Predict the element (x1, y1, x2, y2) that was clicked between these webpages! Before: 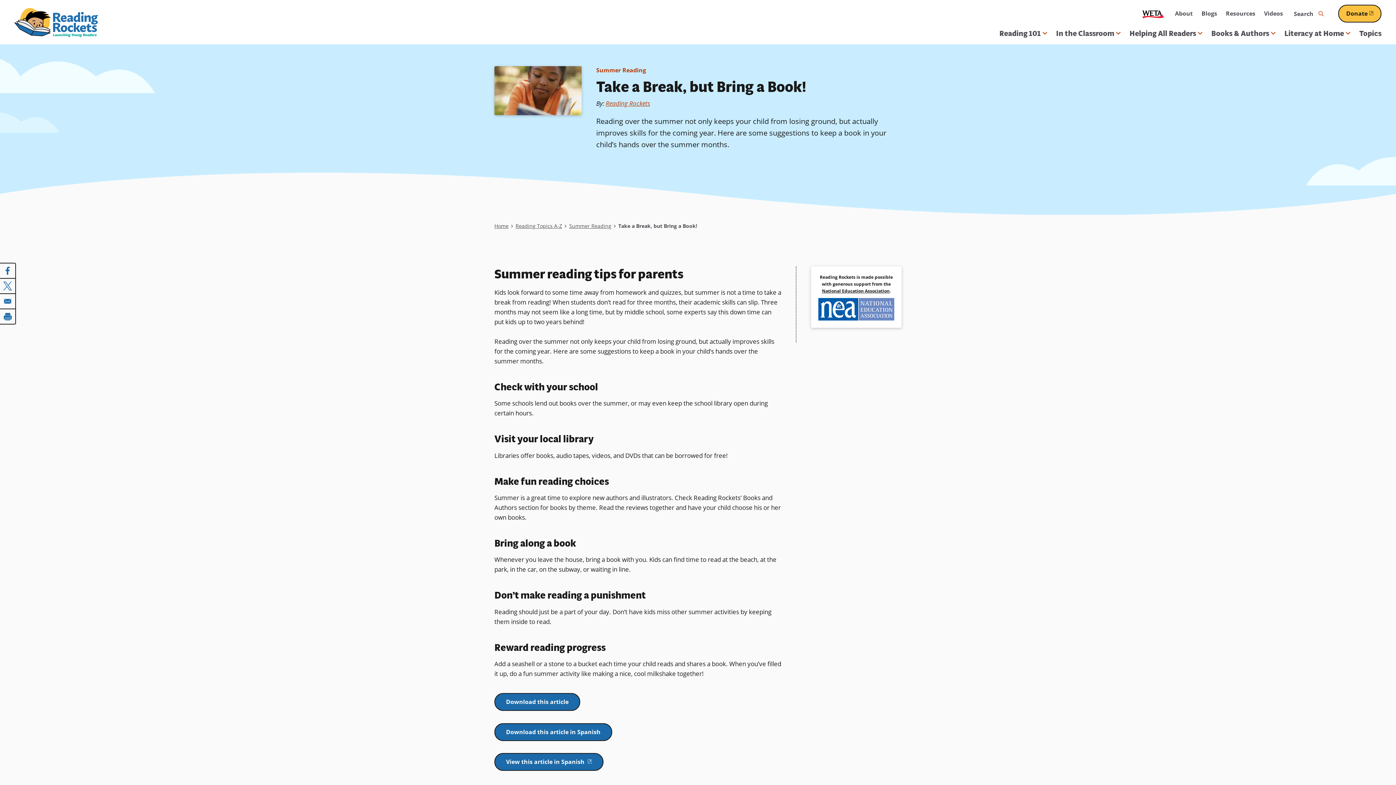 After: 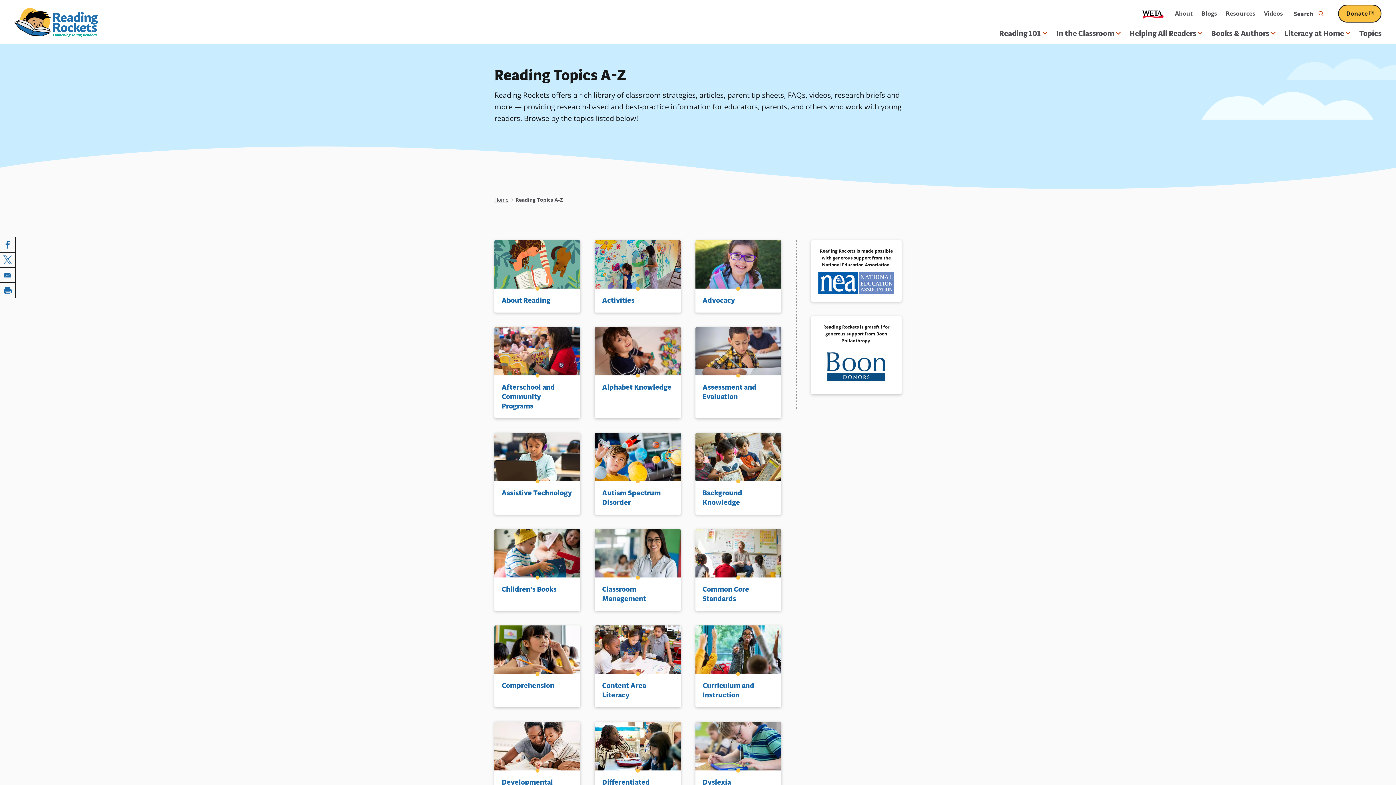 Action: bbox: (1359, 22, 1381, 44) label: Topics